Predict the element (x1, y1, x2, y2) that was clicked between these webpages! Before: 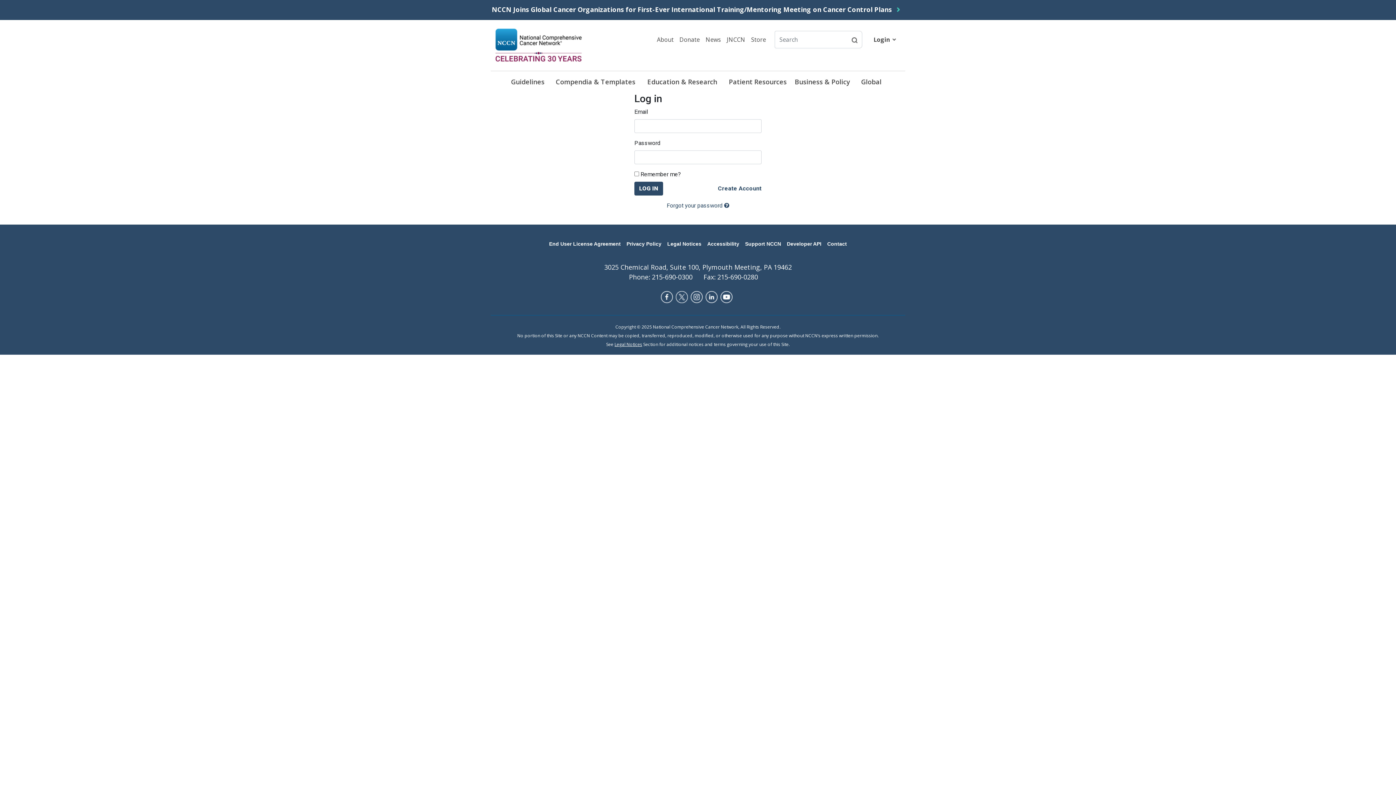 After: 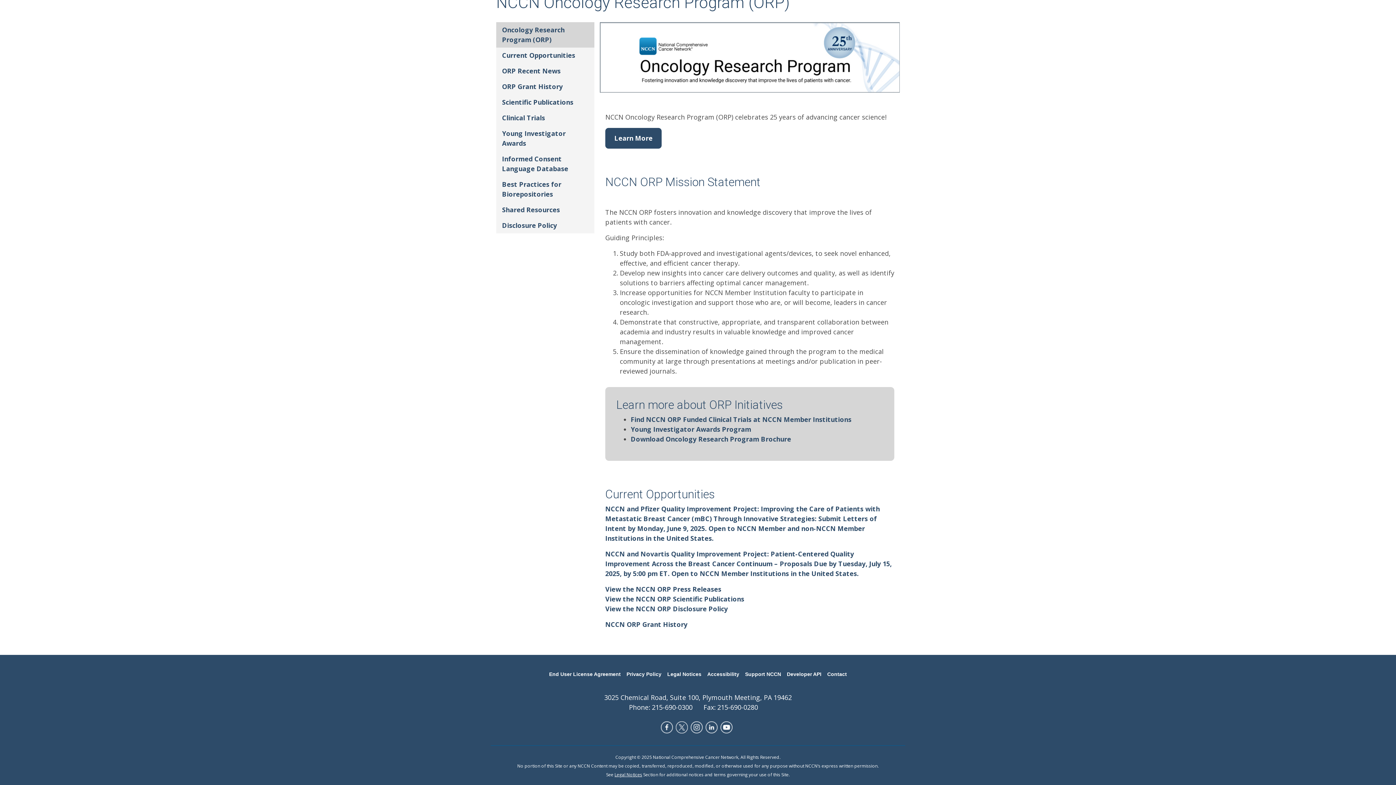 Action: bbox: (548, 5, 848, 13) label: NCCN Oncology Research Program Now Accepting Requests for Proposals. Learn More!